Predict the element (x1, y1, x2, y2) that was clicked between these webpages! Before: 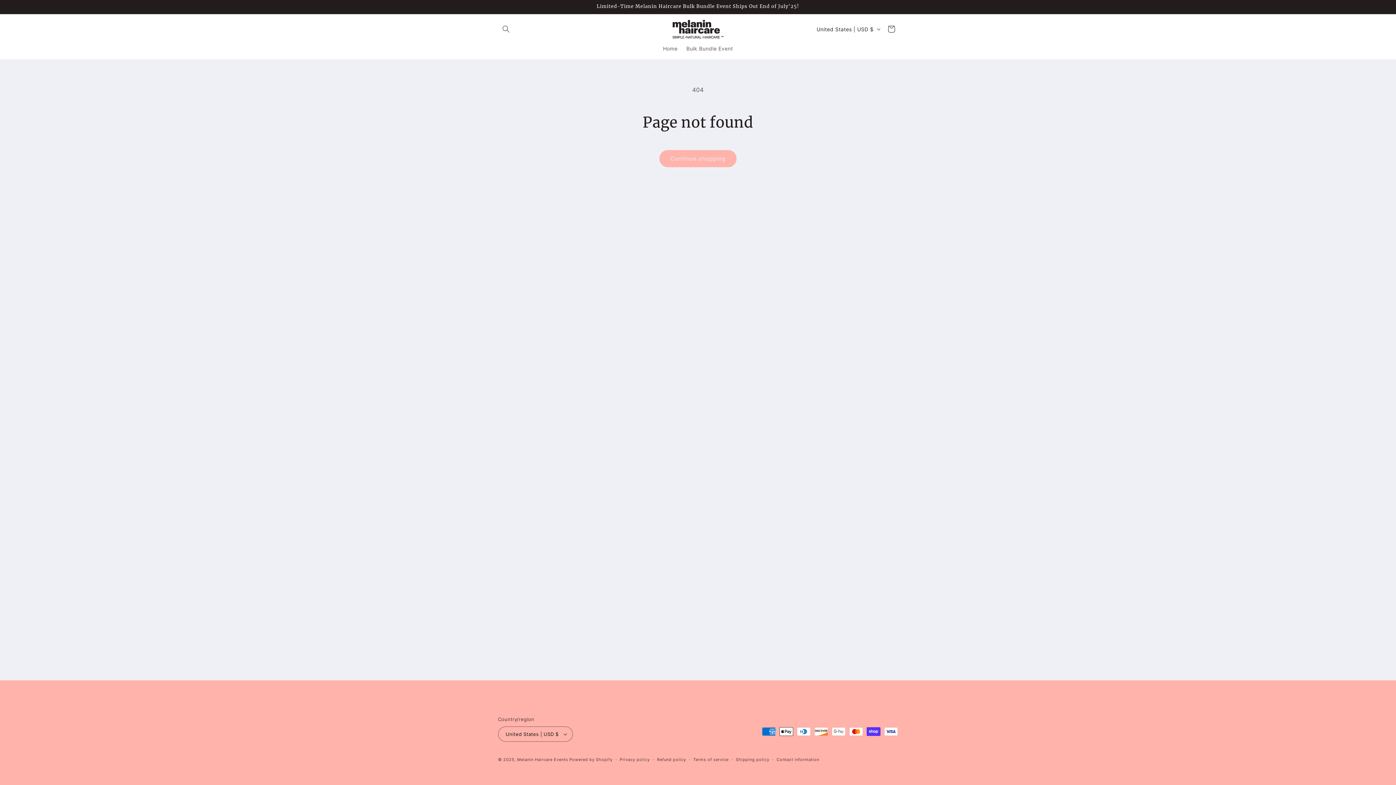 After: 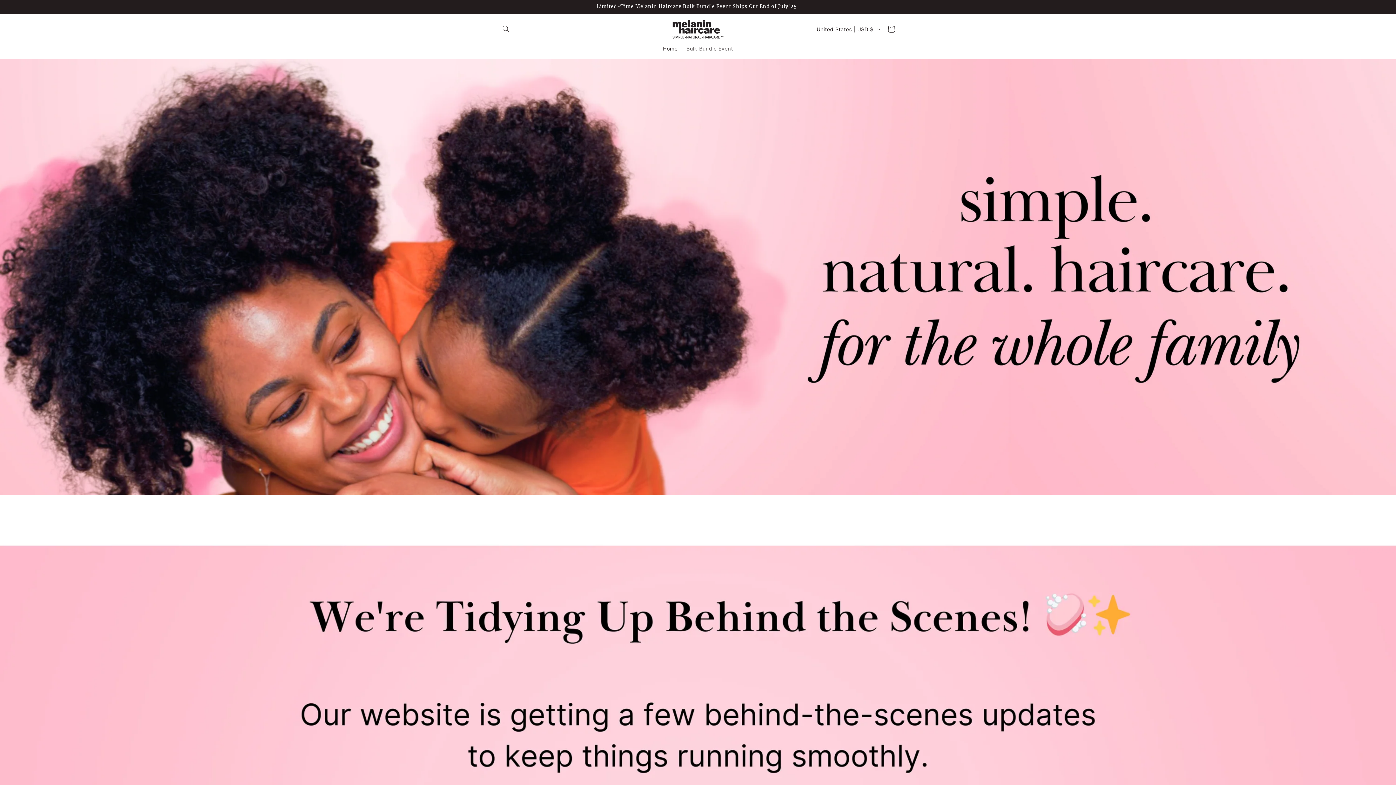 Action: bbox: (658, 41, 682, 56) label: Home